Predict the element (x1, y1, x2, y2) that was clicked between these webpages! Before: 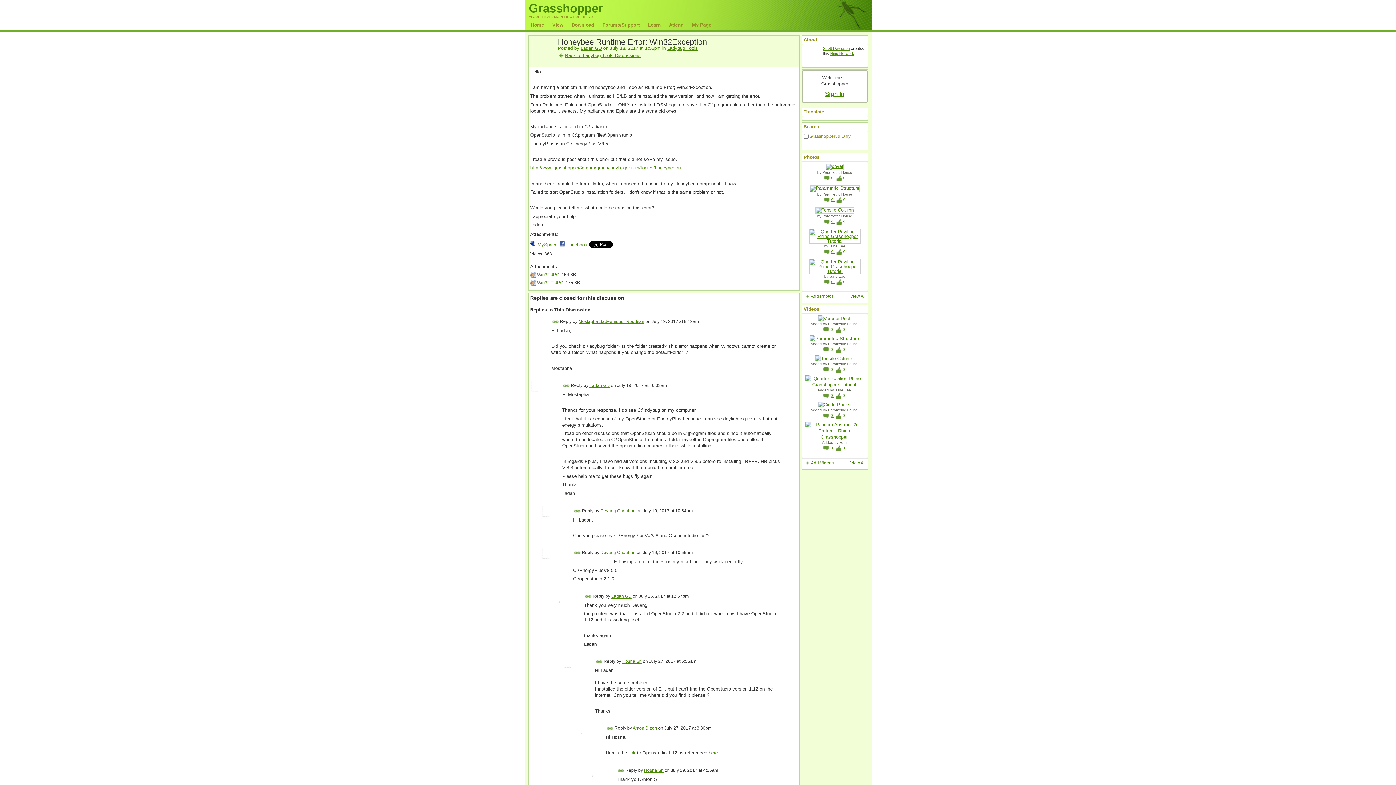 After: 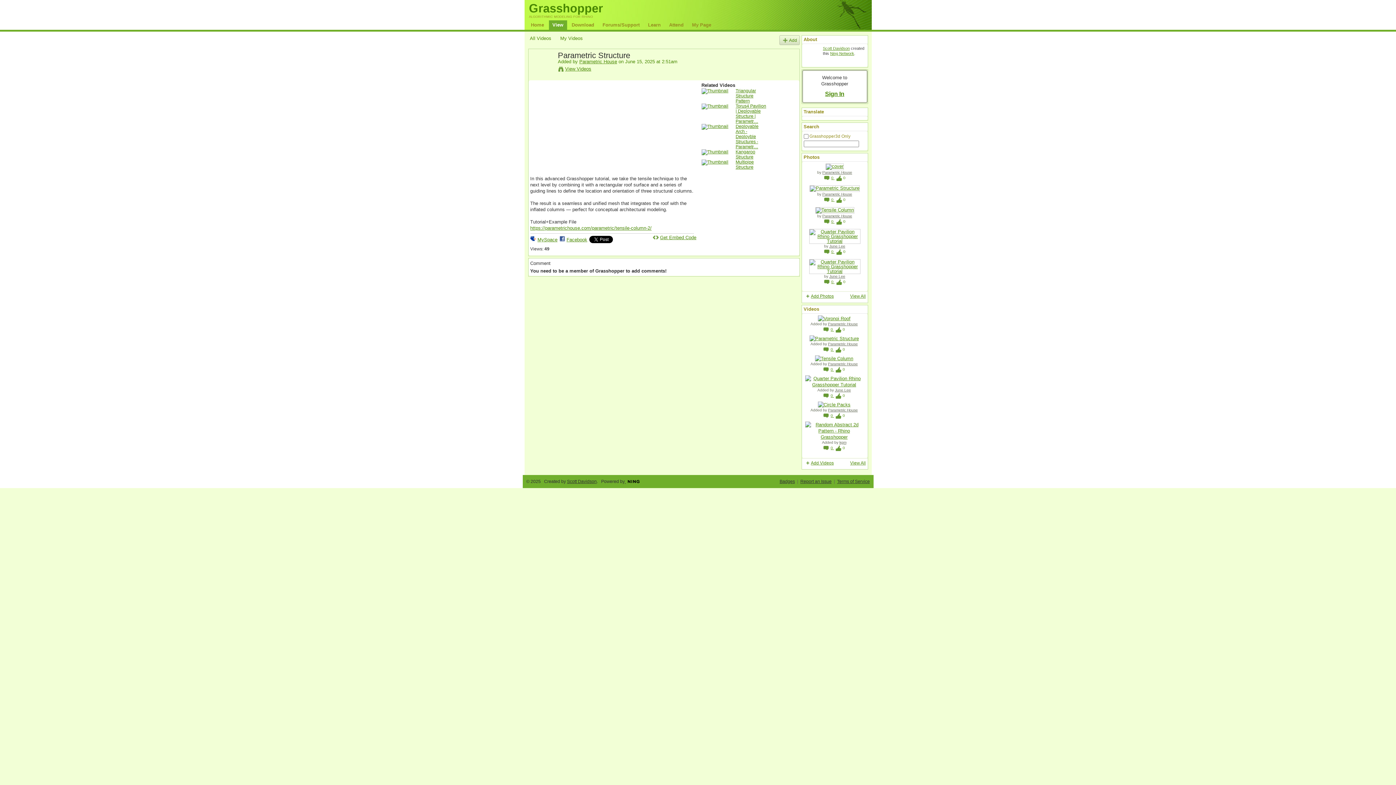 Action: bbox: (809, 336, 859, 341)